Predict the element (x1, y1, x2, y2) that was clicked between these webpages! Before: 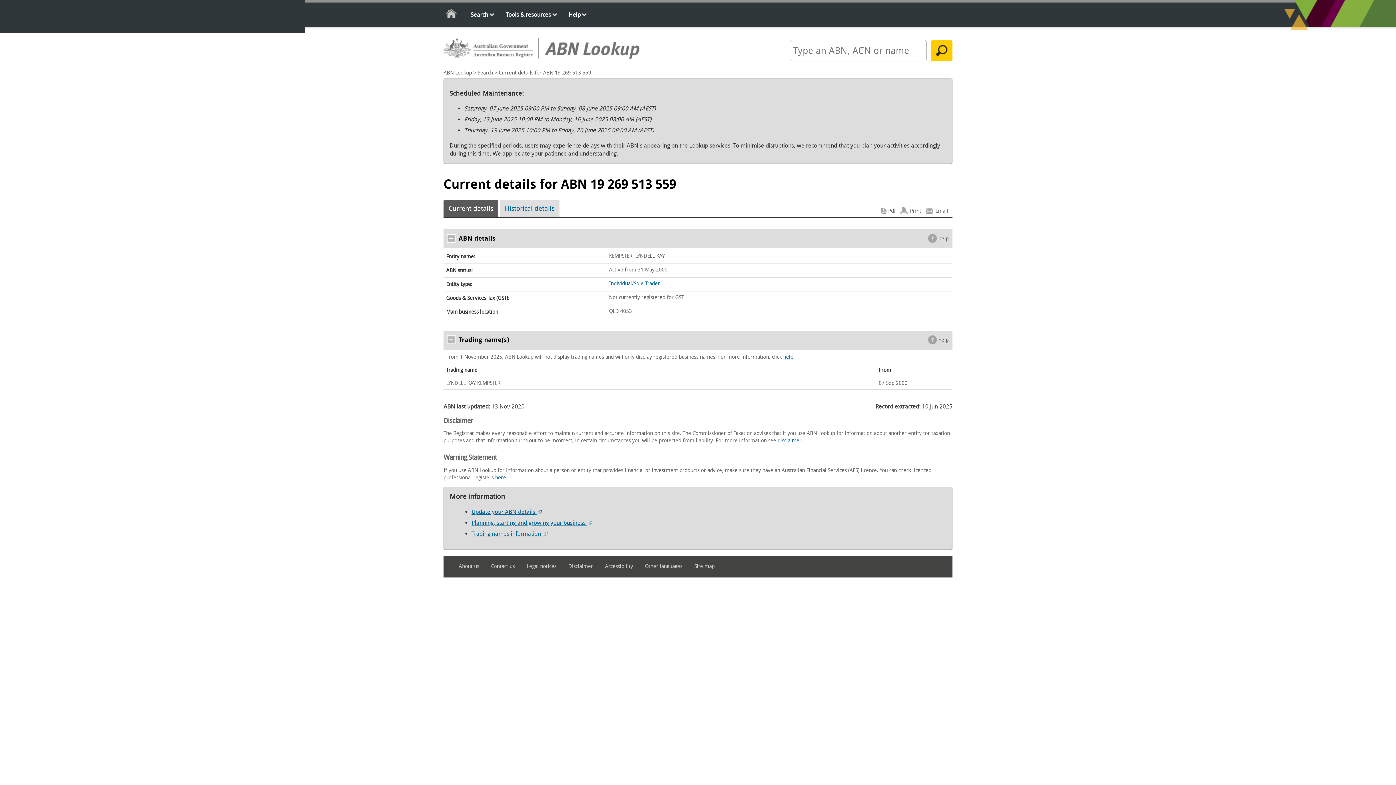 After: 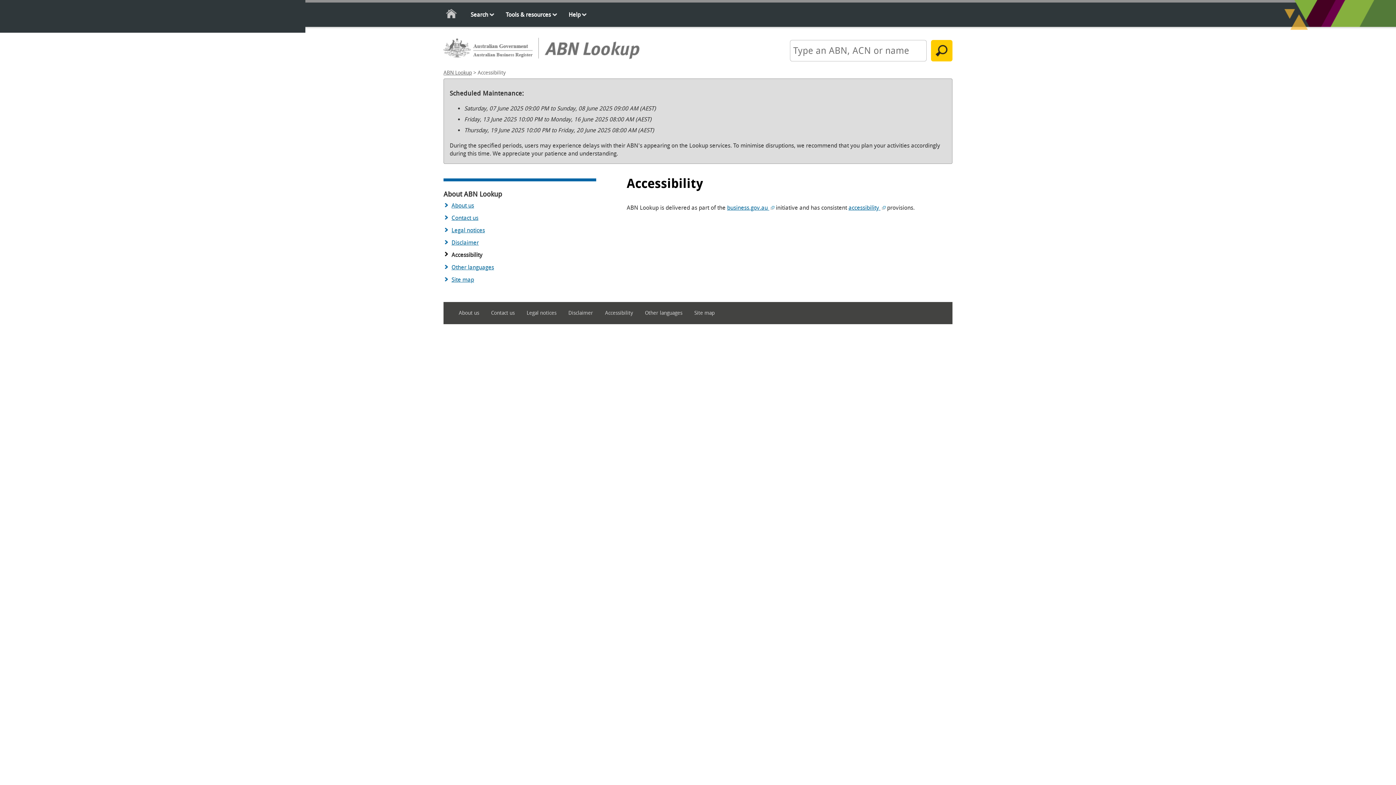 Action: bbox: (605, 561, 643, 572) label: Accessibility